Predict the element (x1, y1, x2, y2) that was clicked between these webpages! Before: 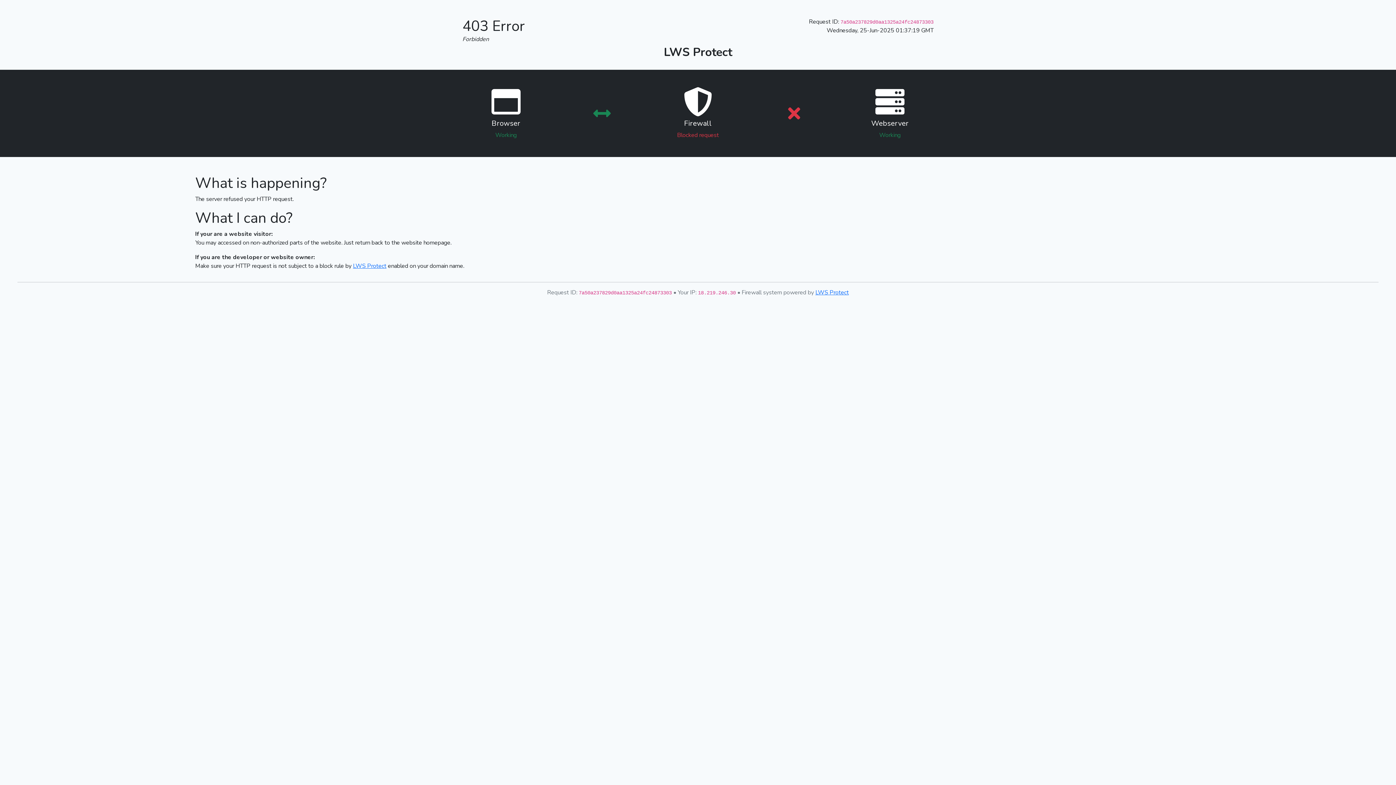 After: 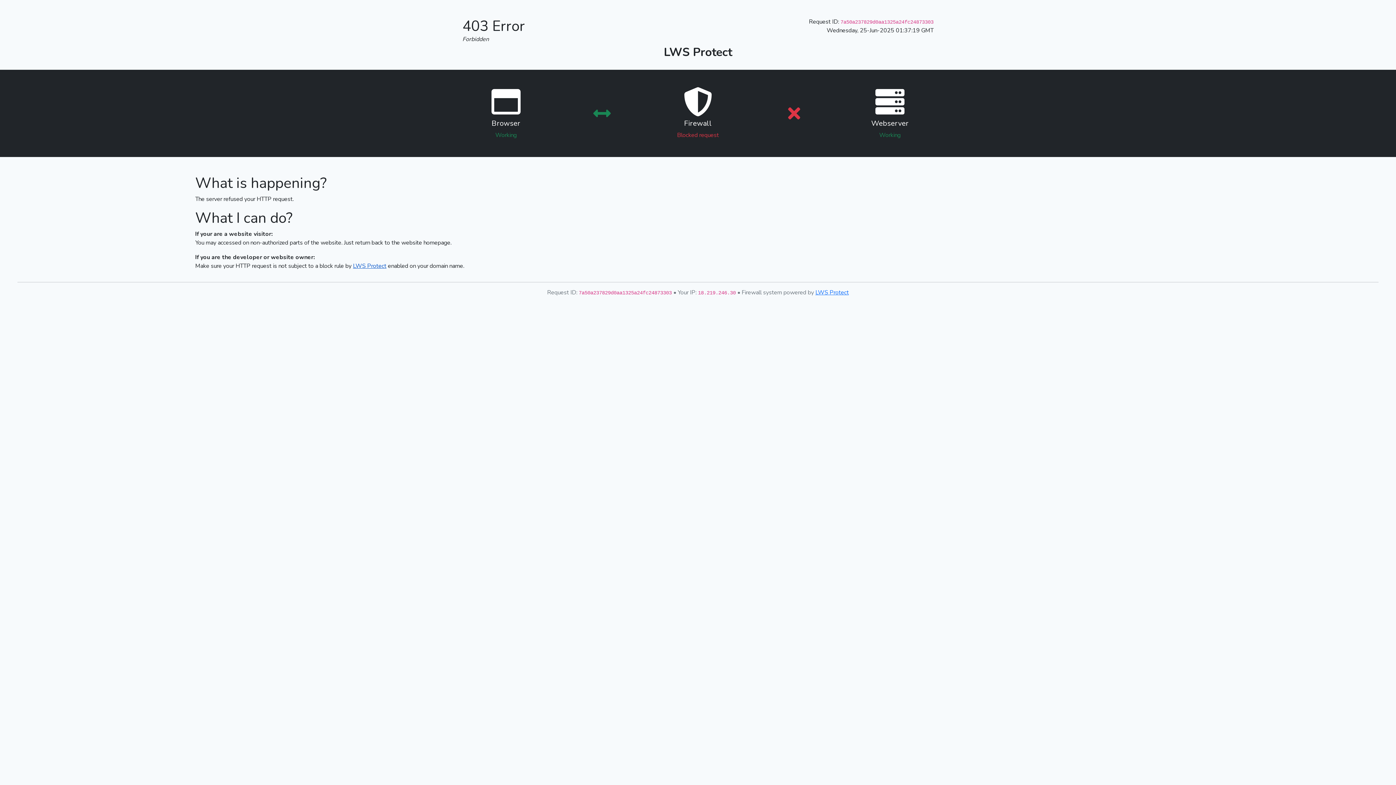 Action: label: LWS Protect bbox: (353, 262, 386, 270)